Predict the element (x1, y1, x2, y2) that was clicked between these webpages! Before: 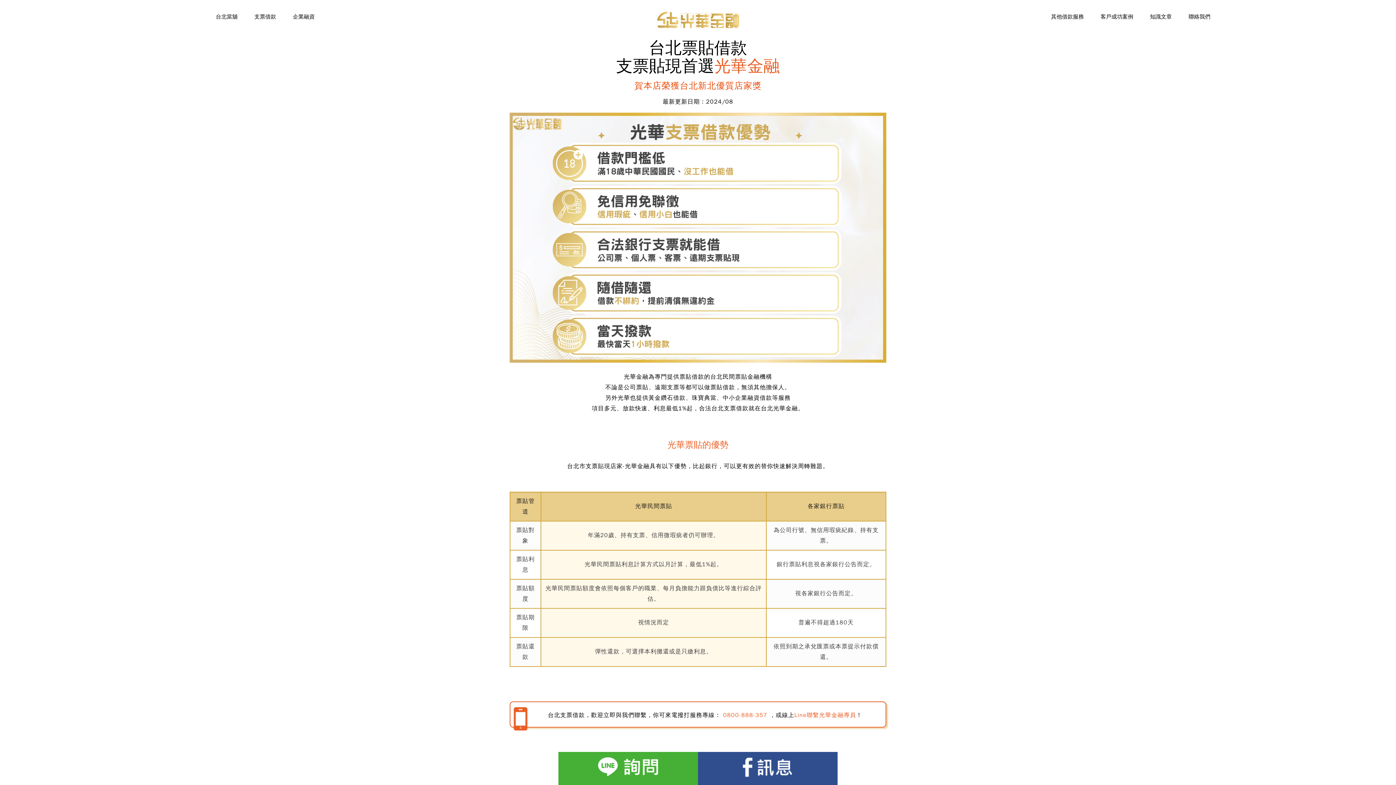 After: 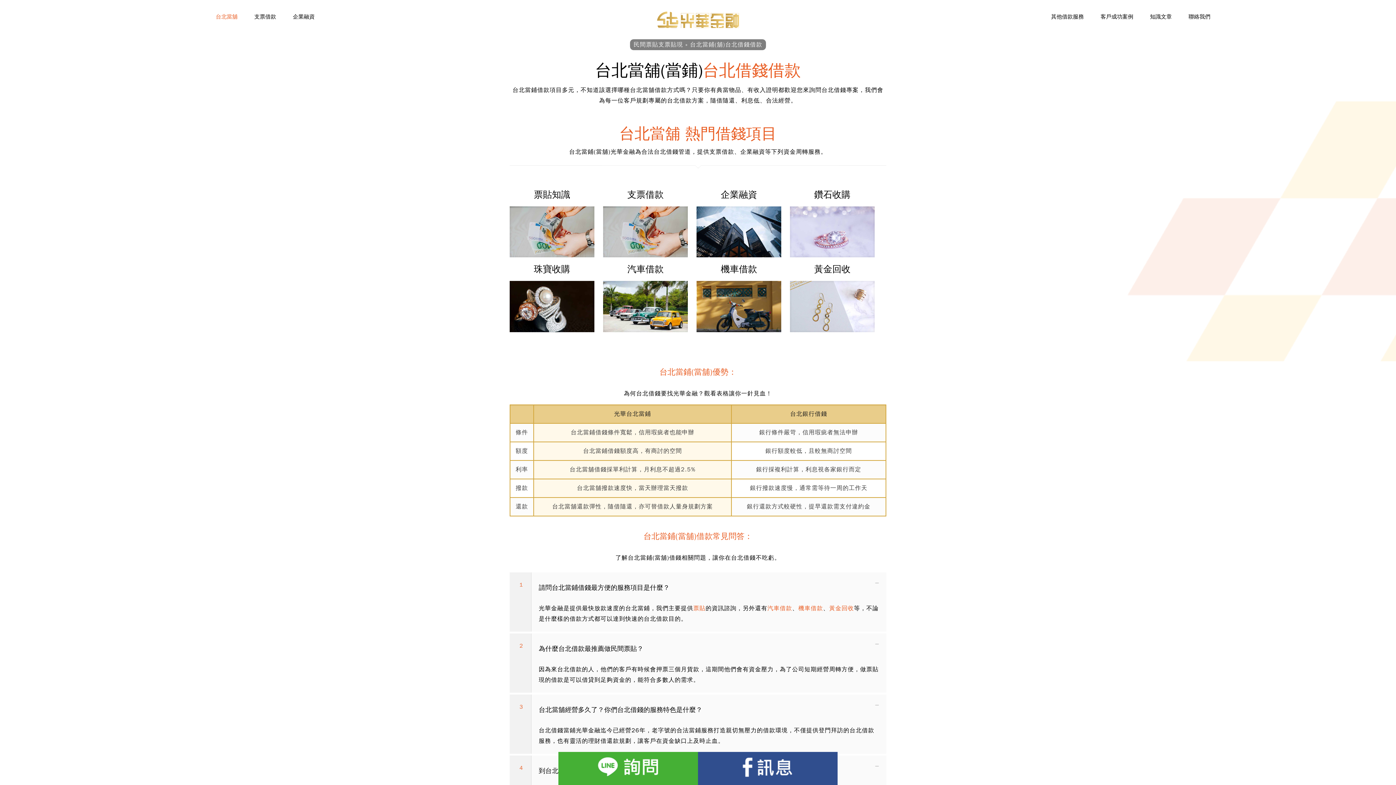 Action: label: 台北當舖 bbox: (208, 0, 244, 27)